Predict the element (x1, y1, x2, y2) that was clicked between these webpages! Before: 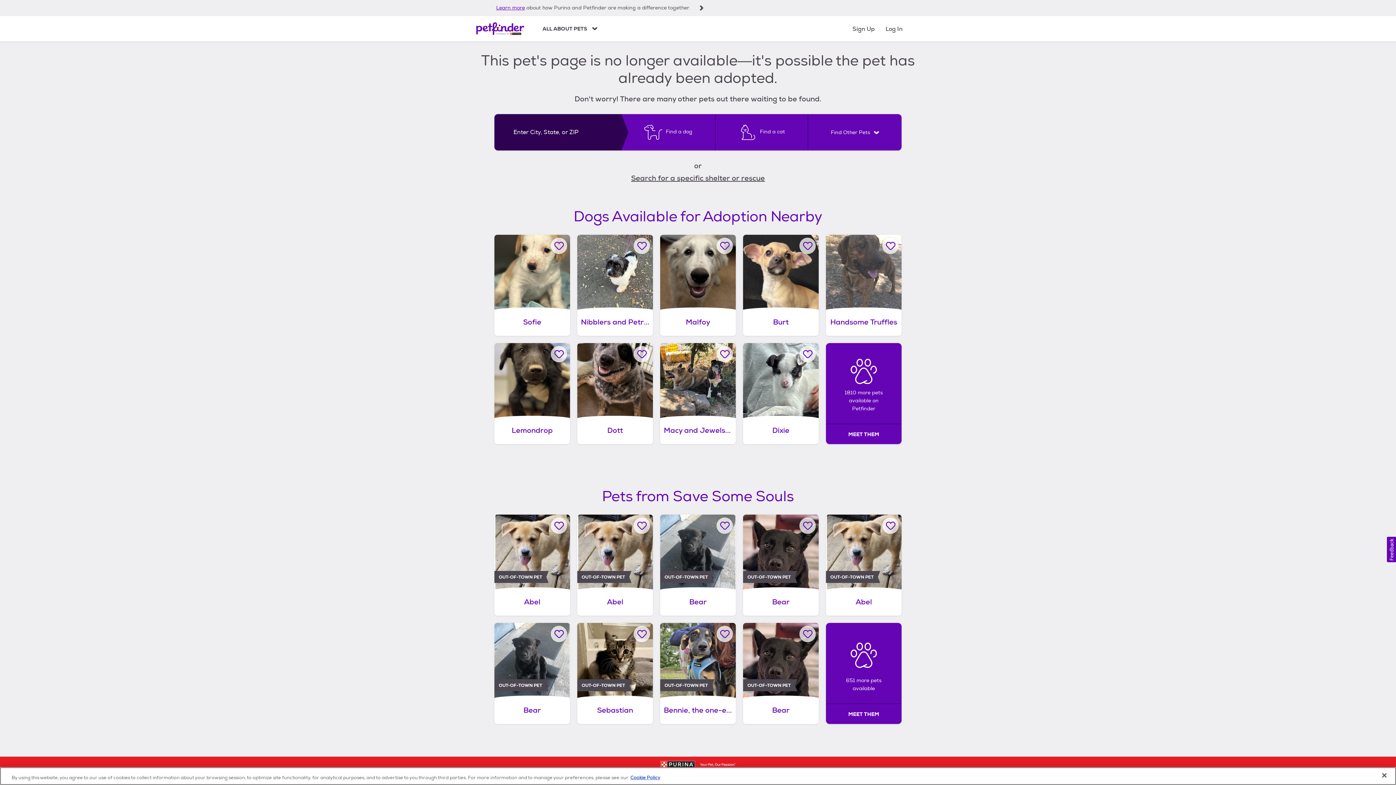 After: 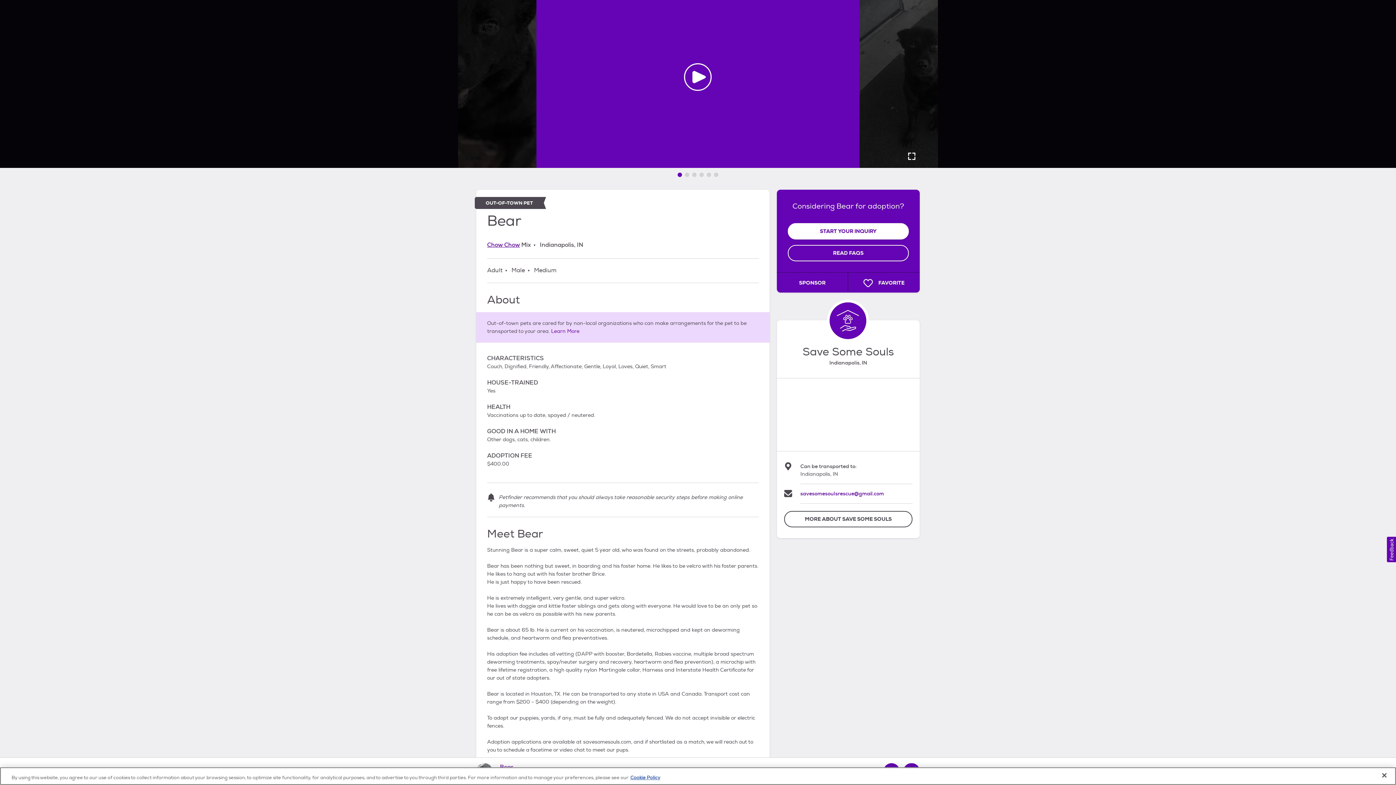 Action: label: Bear, adoptable Dog, Adult Male Chow Chow Mix, Indianapolis, IN, has video, Out-of-town pet. bbox: (660, 510, 736, 611)